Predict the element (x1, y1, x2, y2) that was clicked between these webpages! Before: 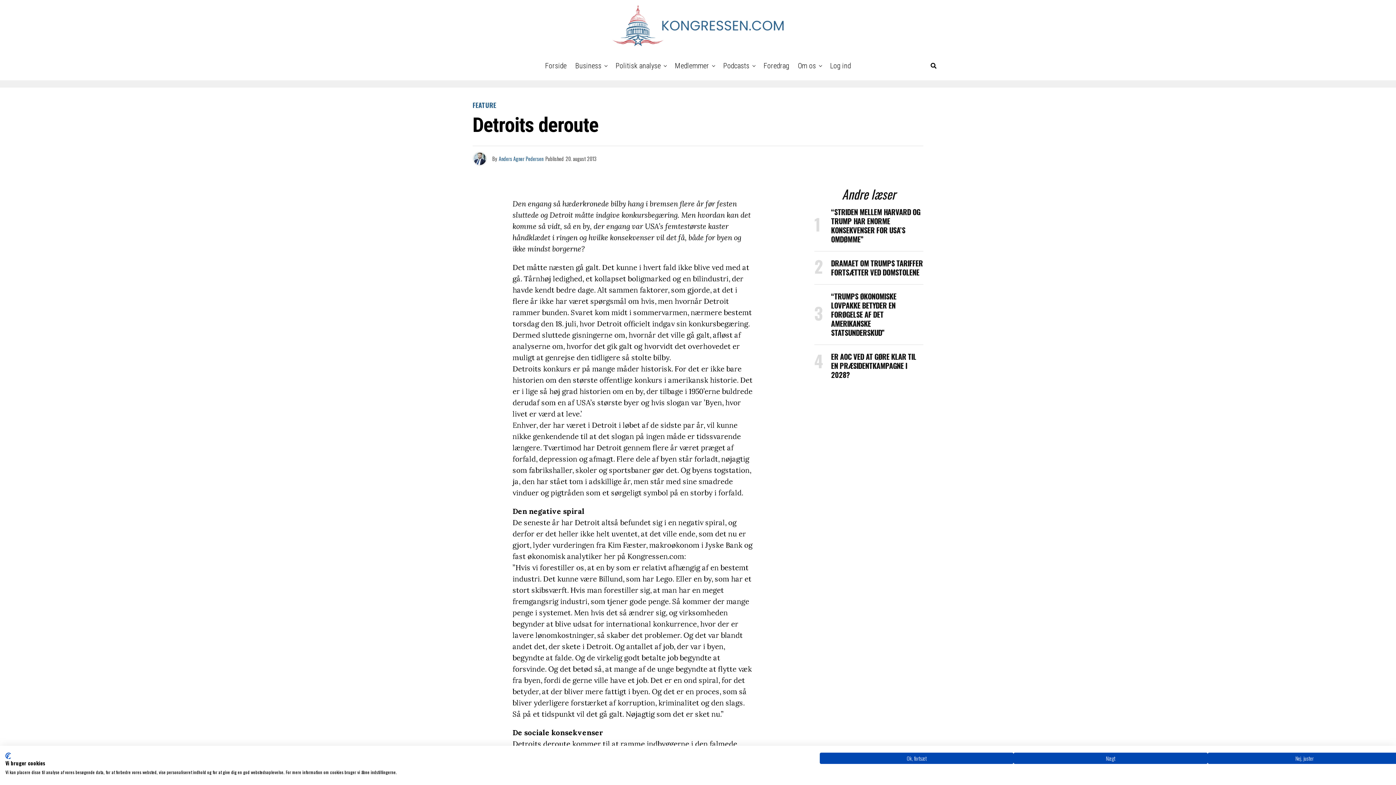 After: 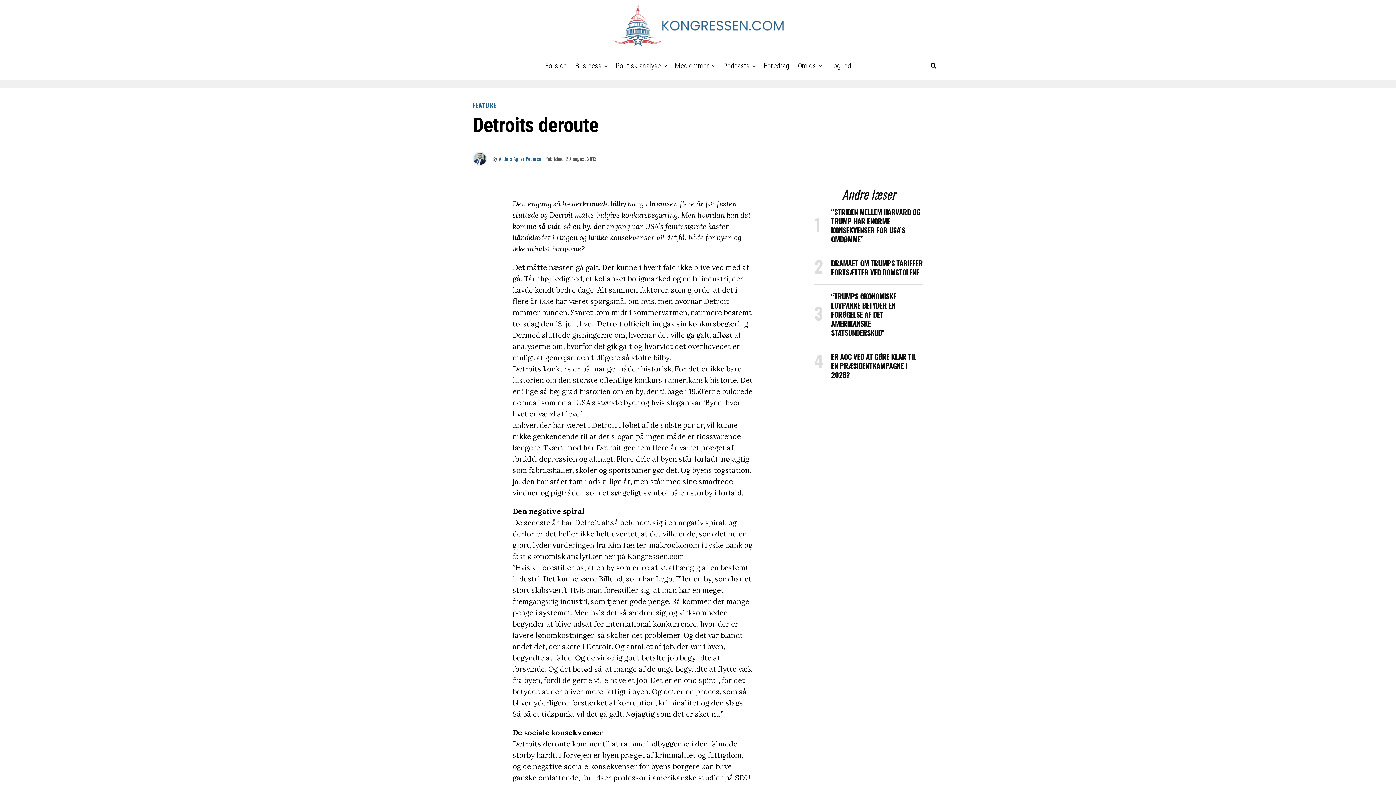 Action: bbox: (820, 753, 1013, 764) label: Accepter forvalgte cookies